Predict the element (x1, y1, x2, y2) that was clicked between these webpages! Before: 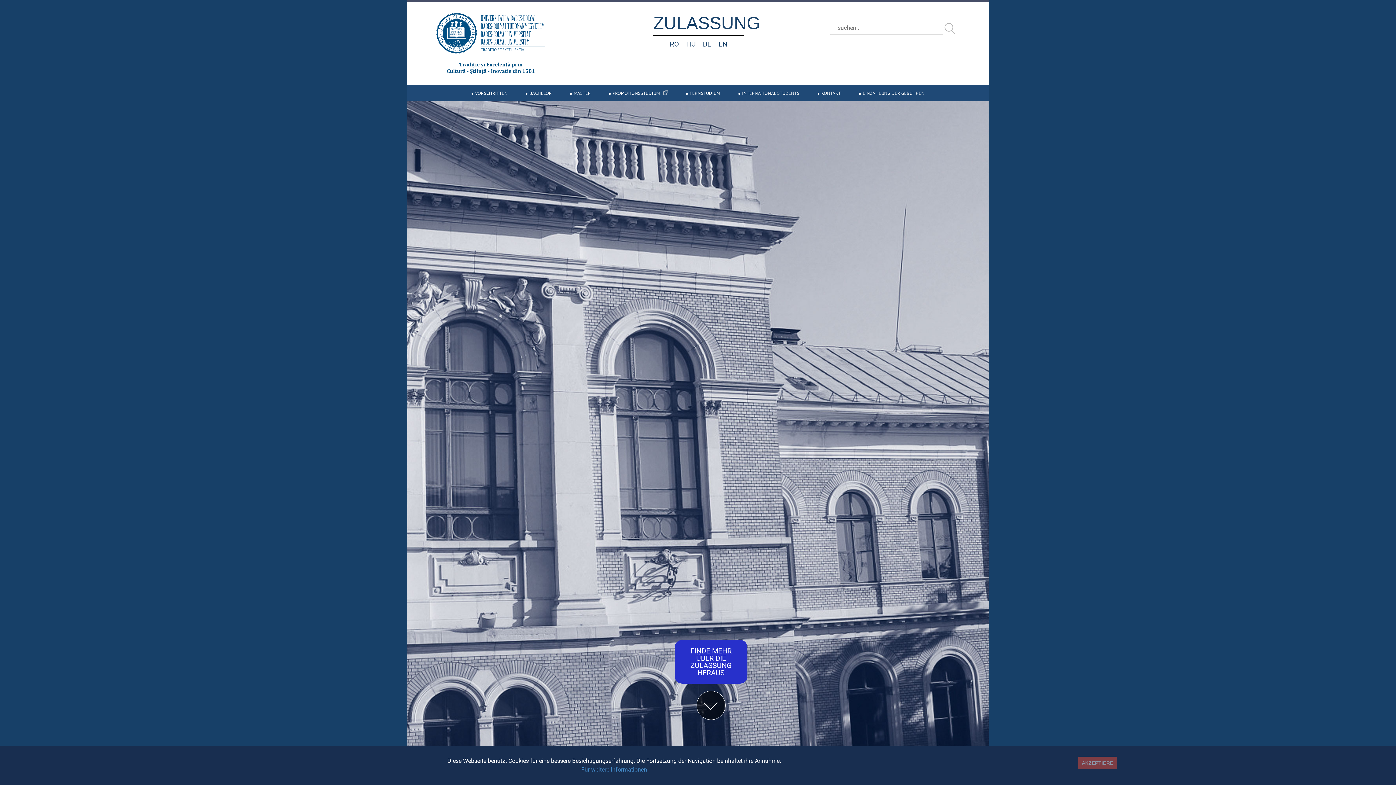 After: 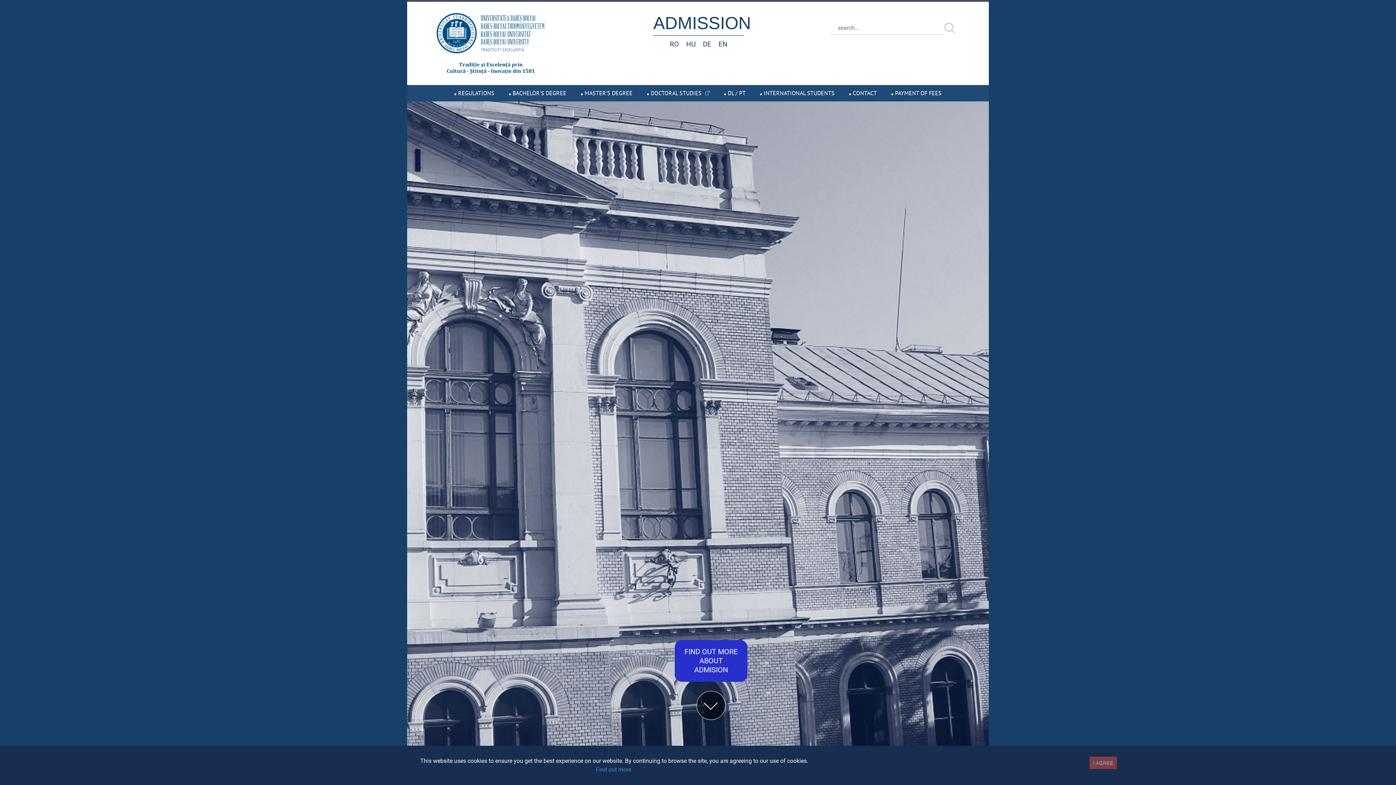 Action: label: EN bbox: (718, 40, 727, 48)